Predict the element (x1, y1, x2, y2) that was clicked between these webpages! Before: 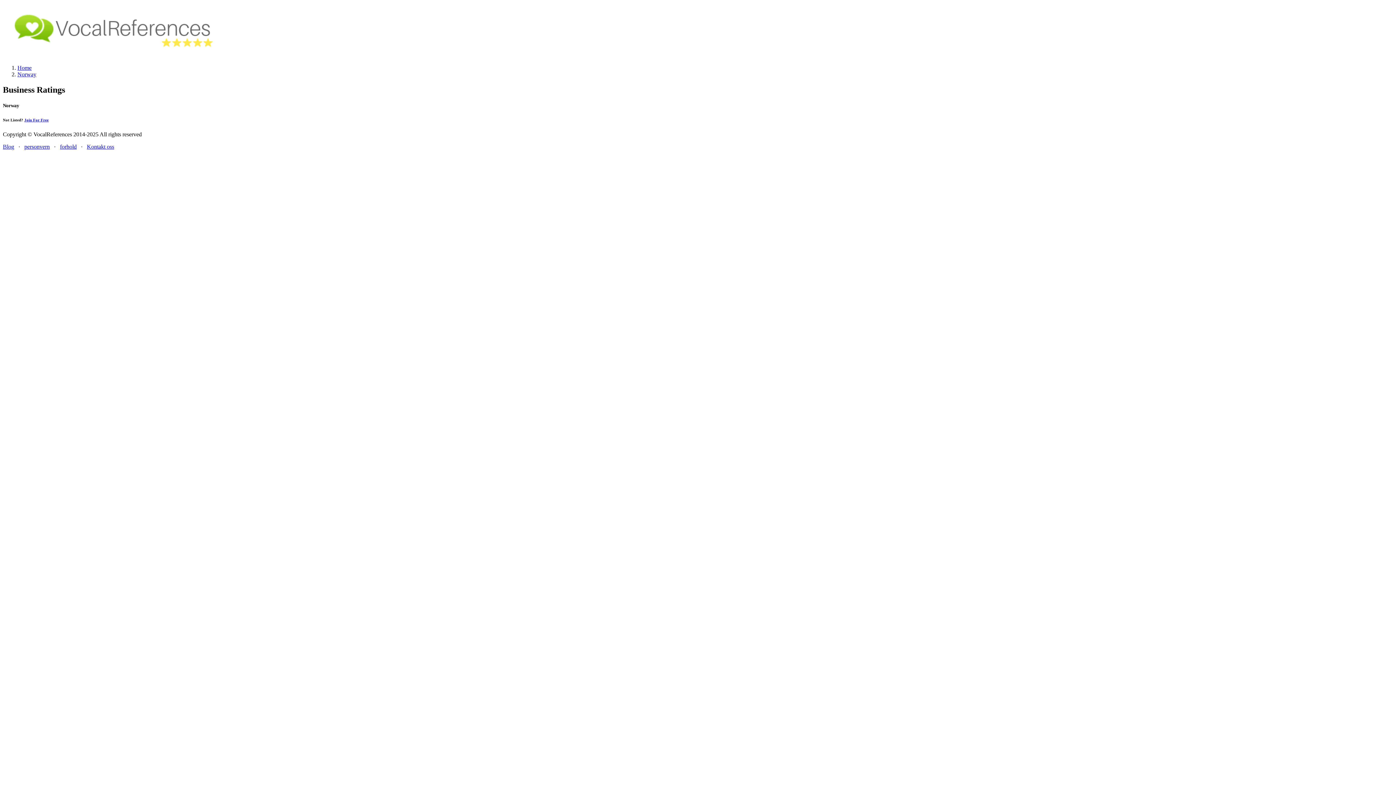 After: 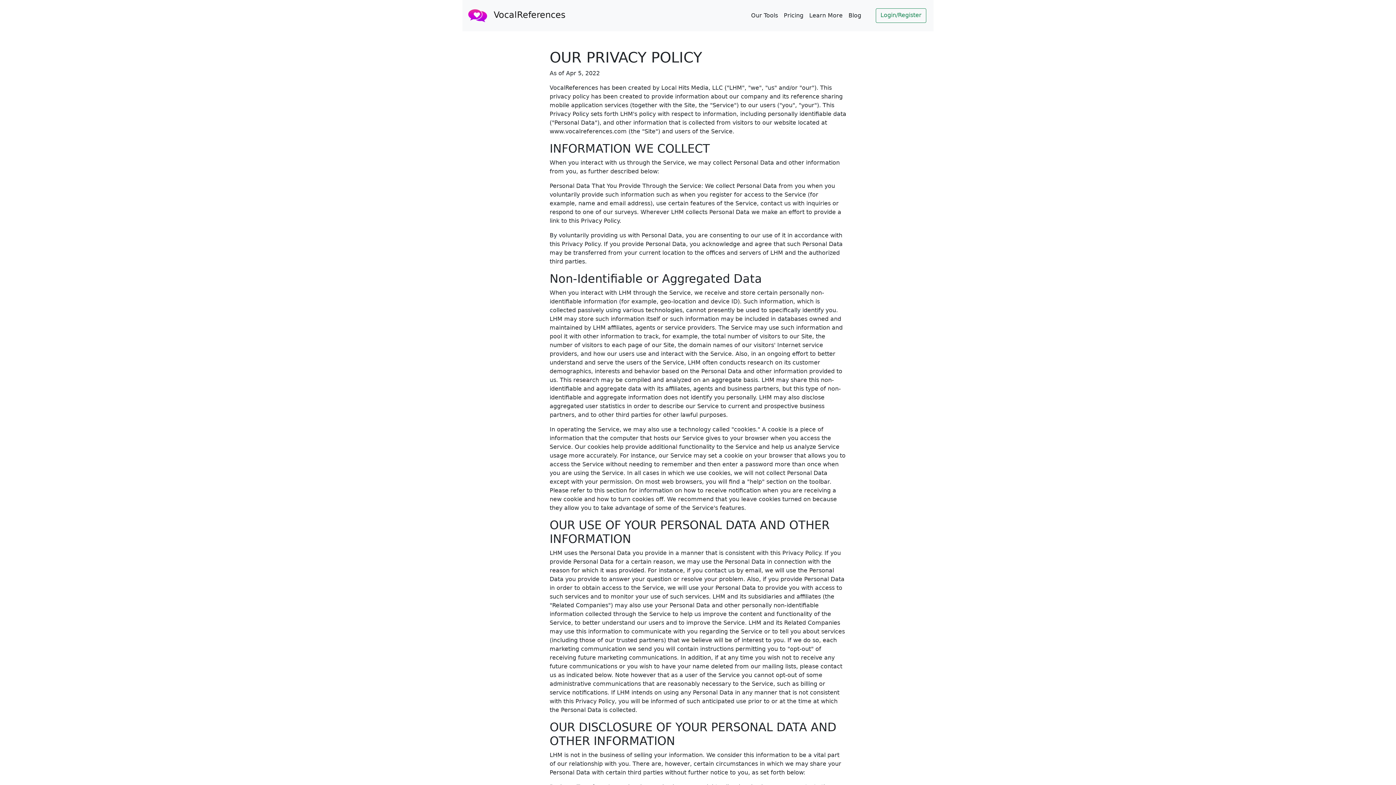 Action: bbox: (24, 143, 49, 149) label: personvern